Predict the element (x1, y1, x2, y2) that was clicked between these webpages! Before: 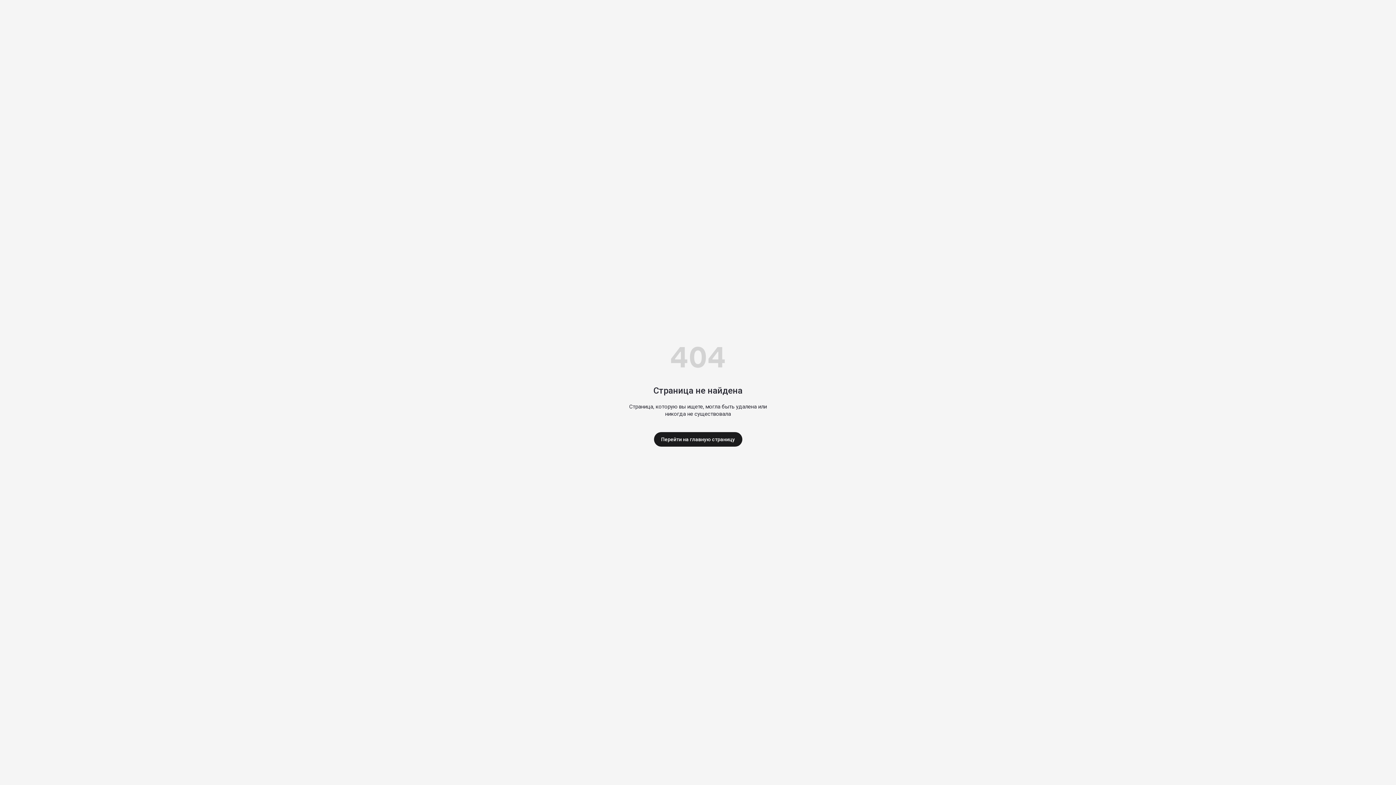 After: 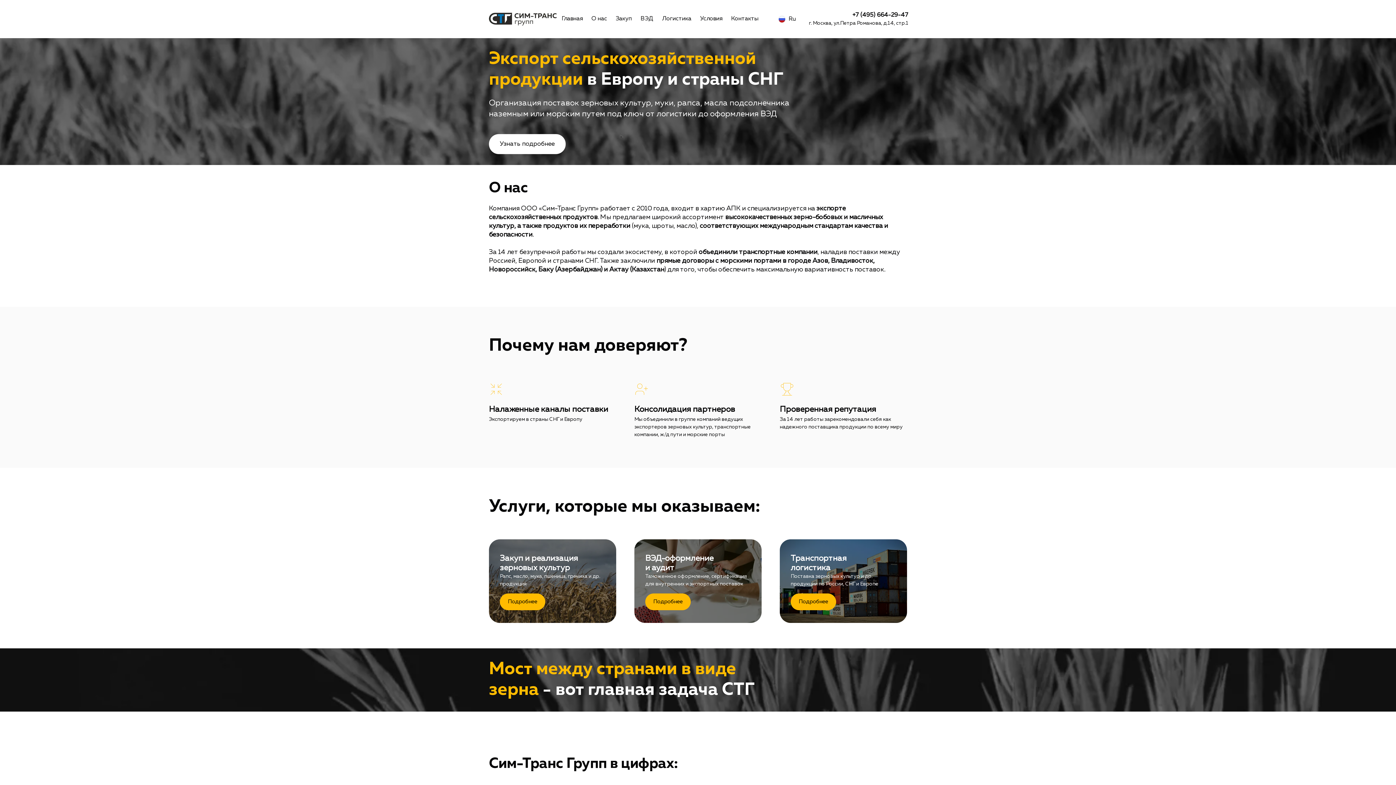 Action: bbox: (654, 432, 742, 446) label: Перейти на главную страницу